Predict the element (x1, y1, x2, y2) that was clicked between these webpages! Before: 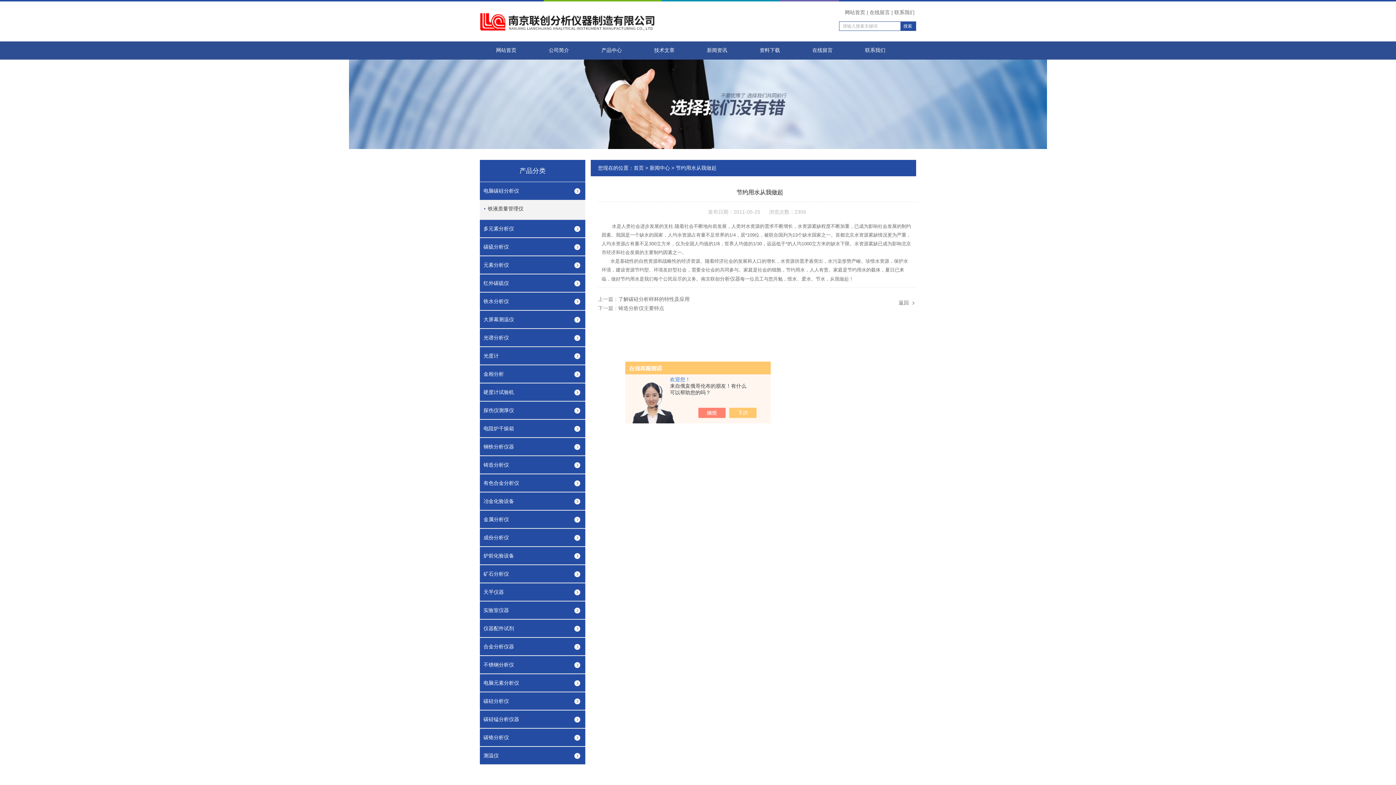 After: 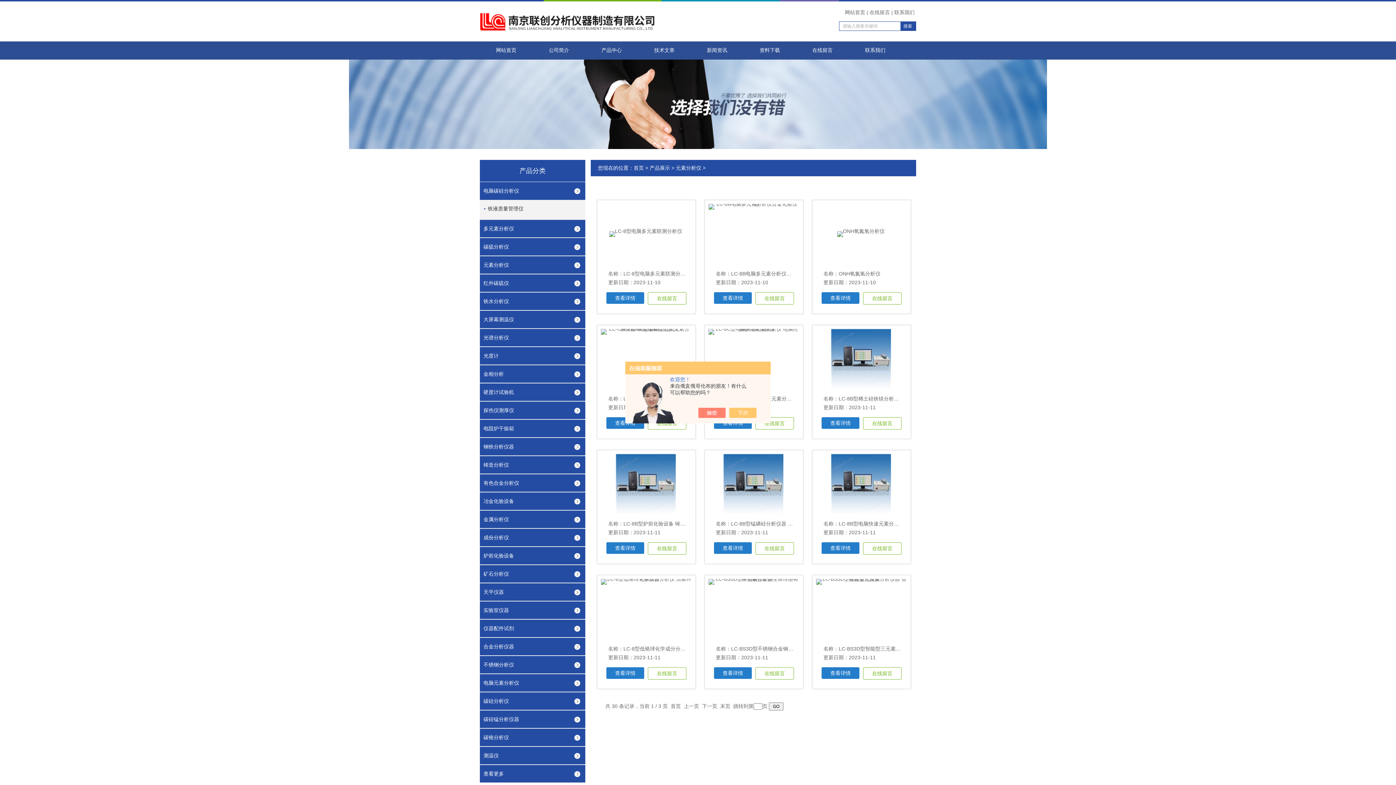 Action: label: 元素分析仪 bbox: (480, 256, 585, 273)